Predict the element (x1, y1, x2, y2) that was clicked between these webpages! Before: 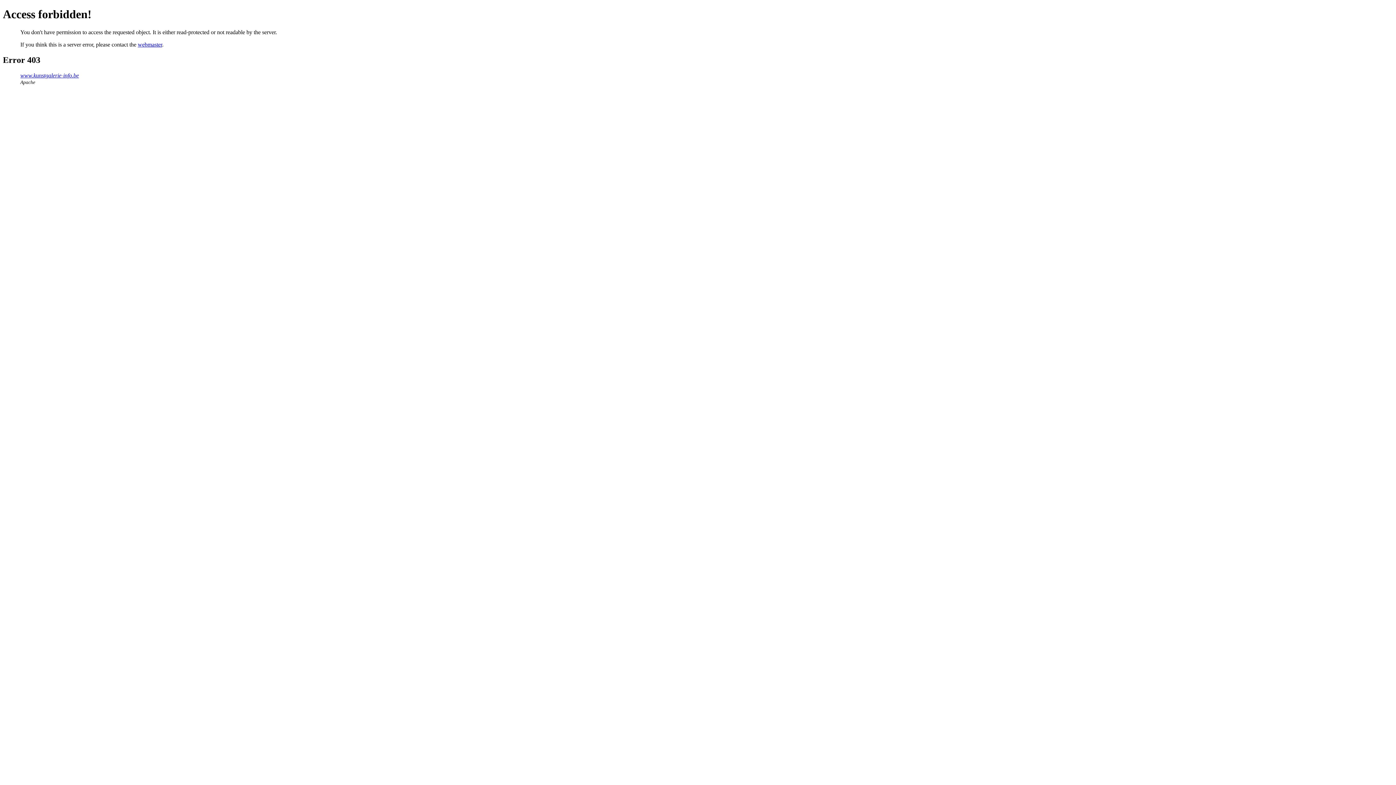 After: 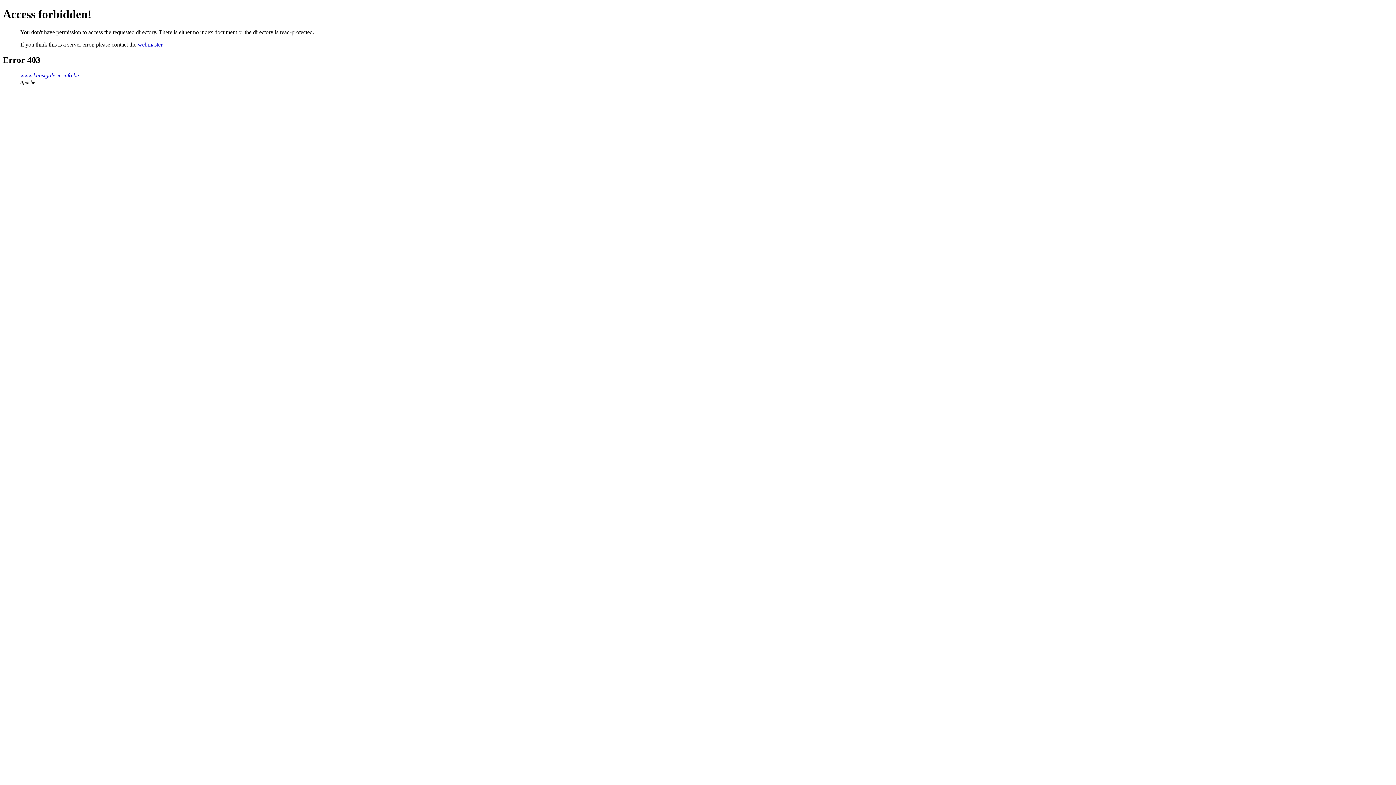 Action: bbox: (20, 72, 78, 78) label: www.kunstgalerie-info.be